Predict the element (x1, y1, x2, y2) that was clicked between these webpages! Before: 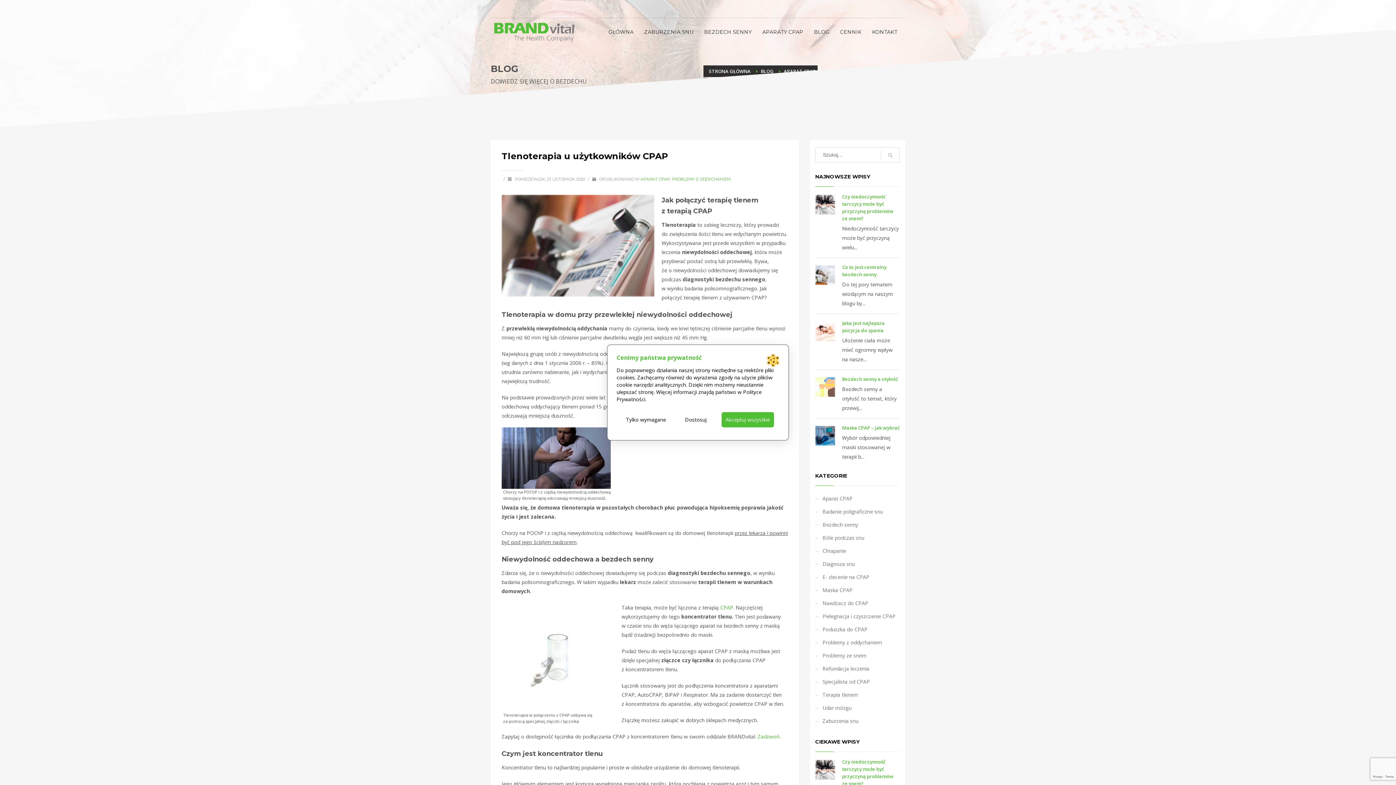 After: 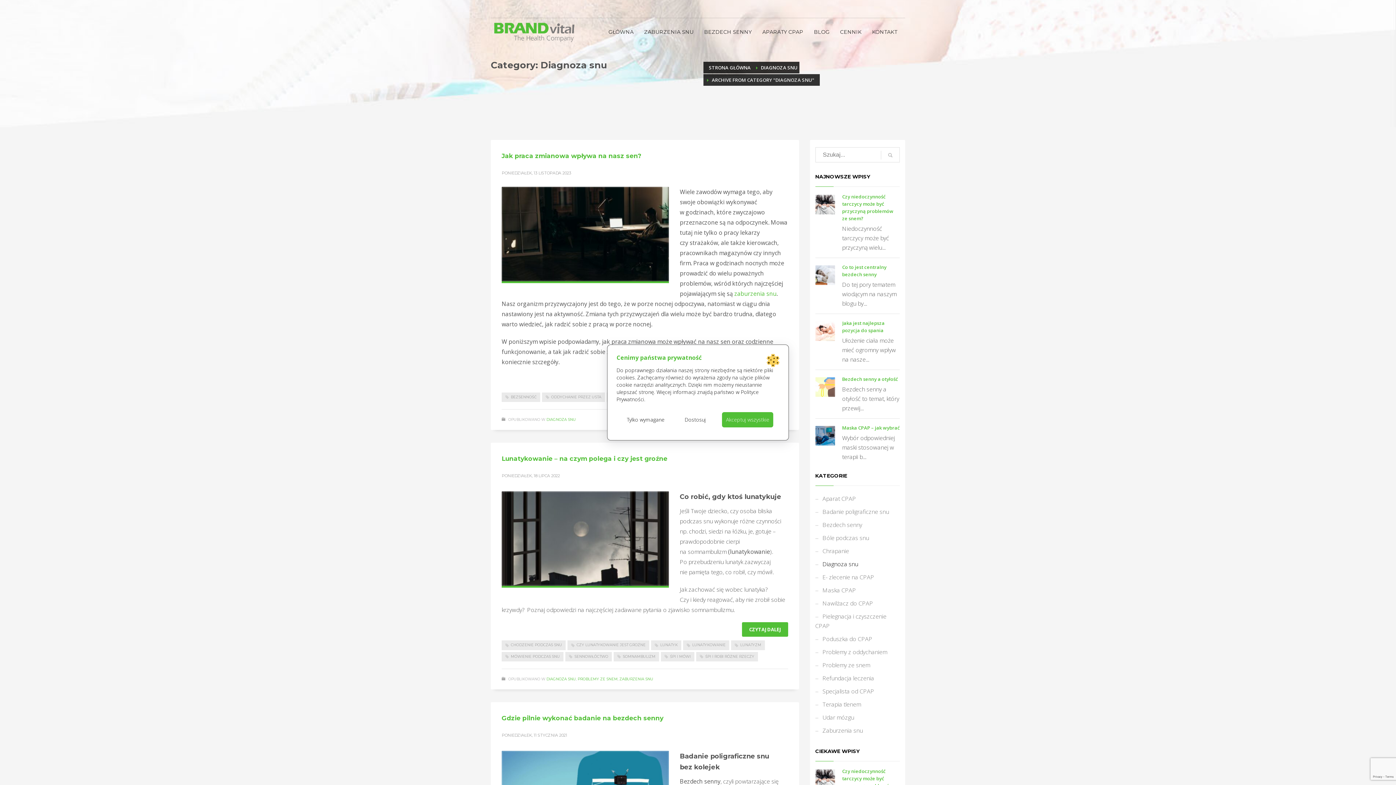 Action: bbox: (815, 557, 900, 570) label: Diagnoza snu